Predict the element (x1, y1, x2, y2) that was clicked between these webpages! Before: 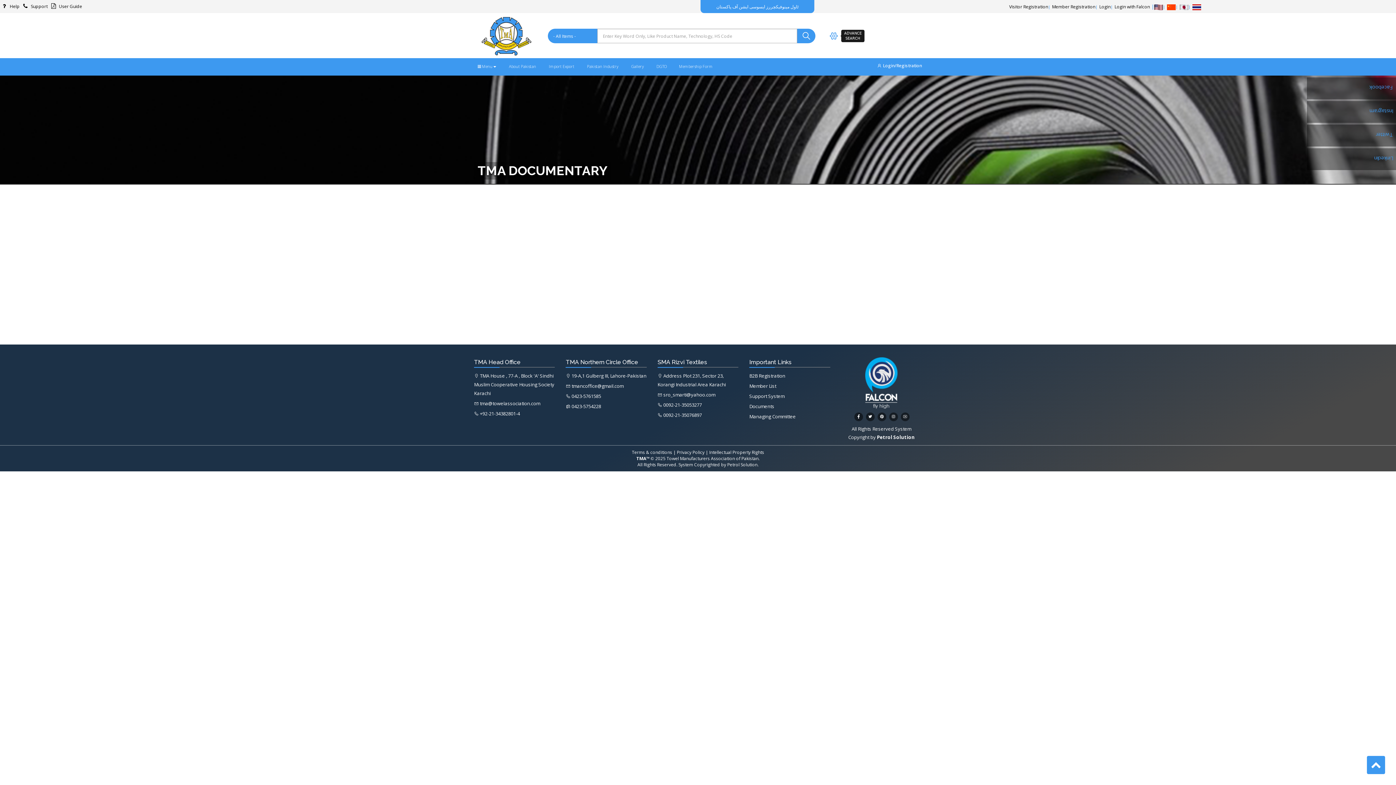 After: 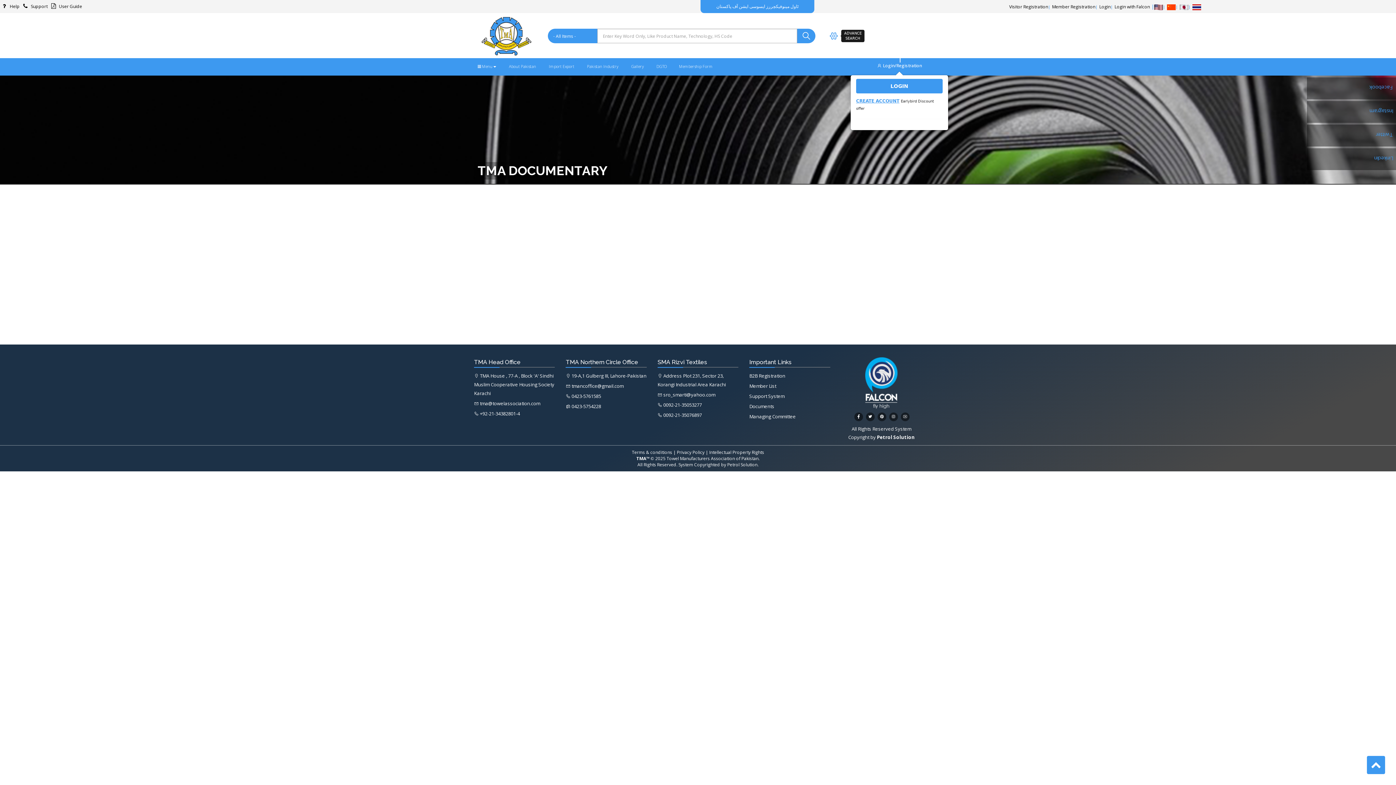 Action: bbox: (877, 60, 922, 71) label: Login/Registration